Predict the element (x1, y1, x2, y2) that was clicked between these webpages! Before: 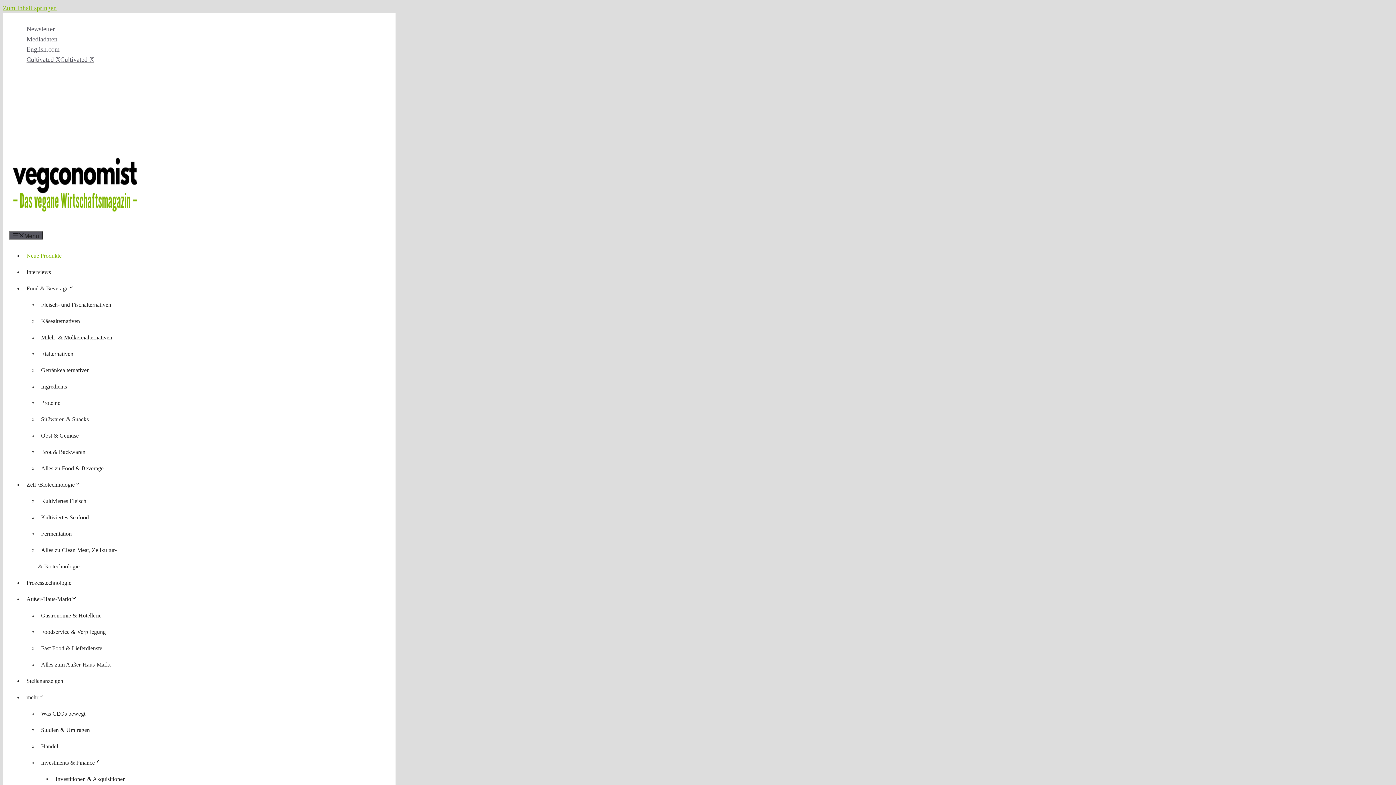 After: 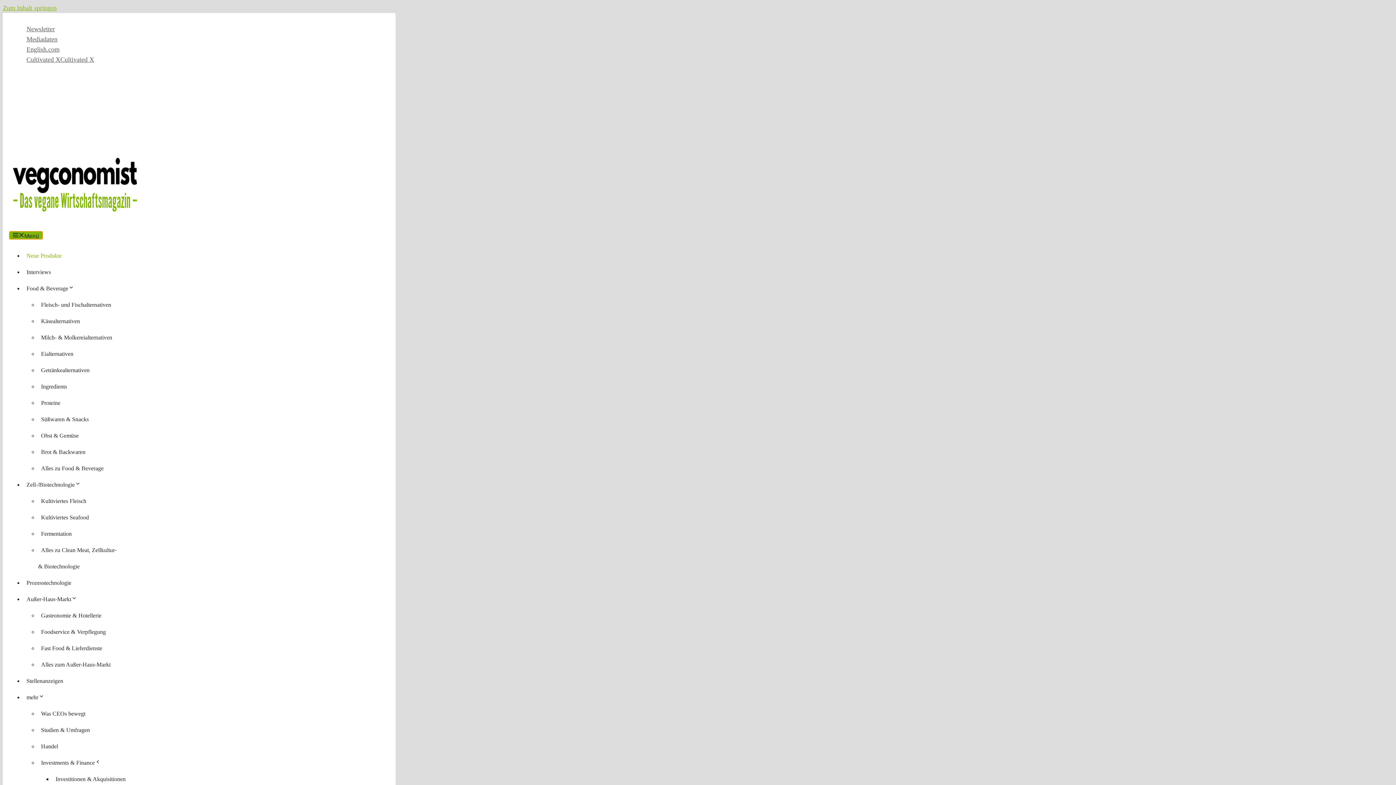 Action: bbox: (9, 231, 42, 239) label: Menü